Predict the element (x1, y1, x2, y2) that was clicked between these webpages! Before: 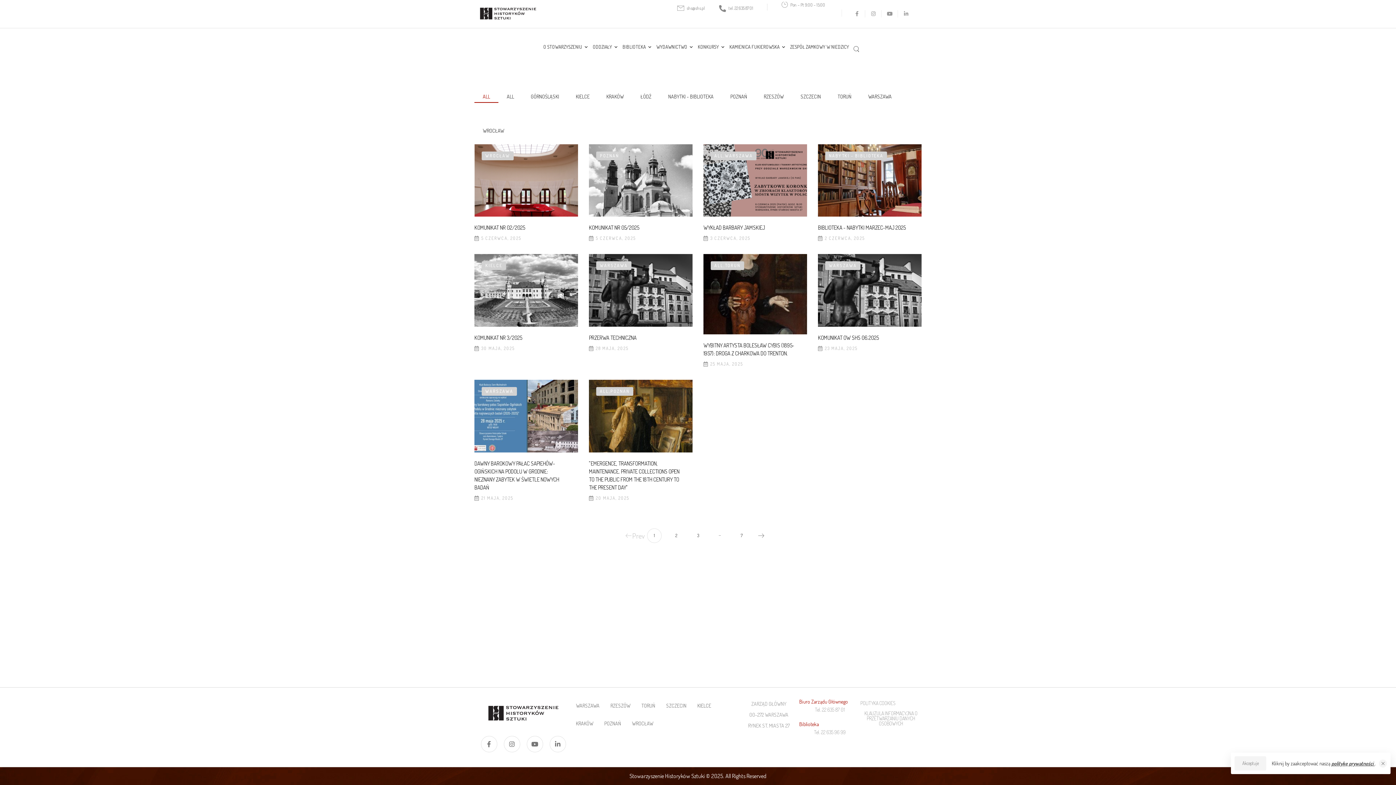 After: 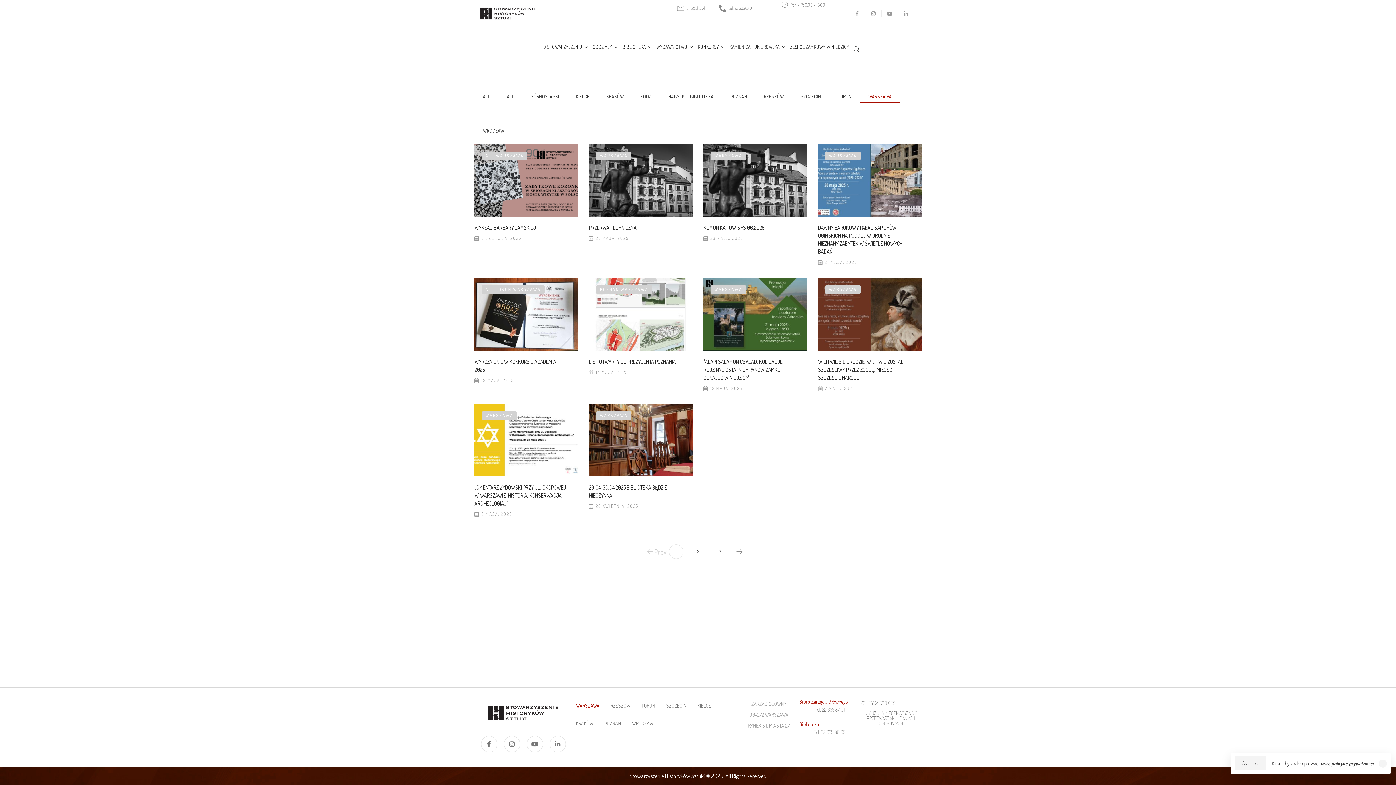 Action: bbox: (485, 387, 513, 396) label: WARSZAWA